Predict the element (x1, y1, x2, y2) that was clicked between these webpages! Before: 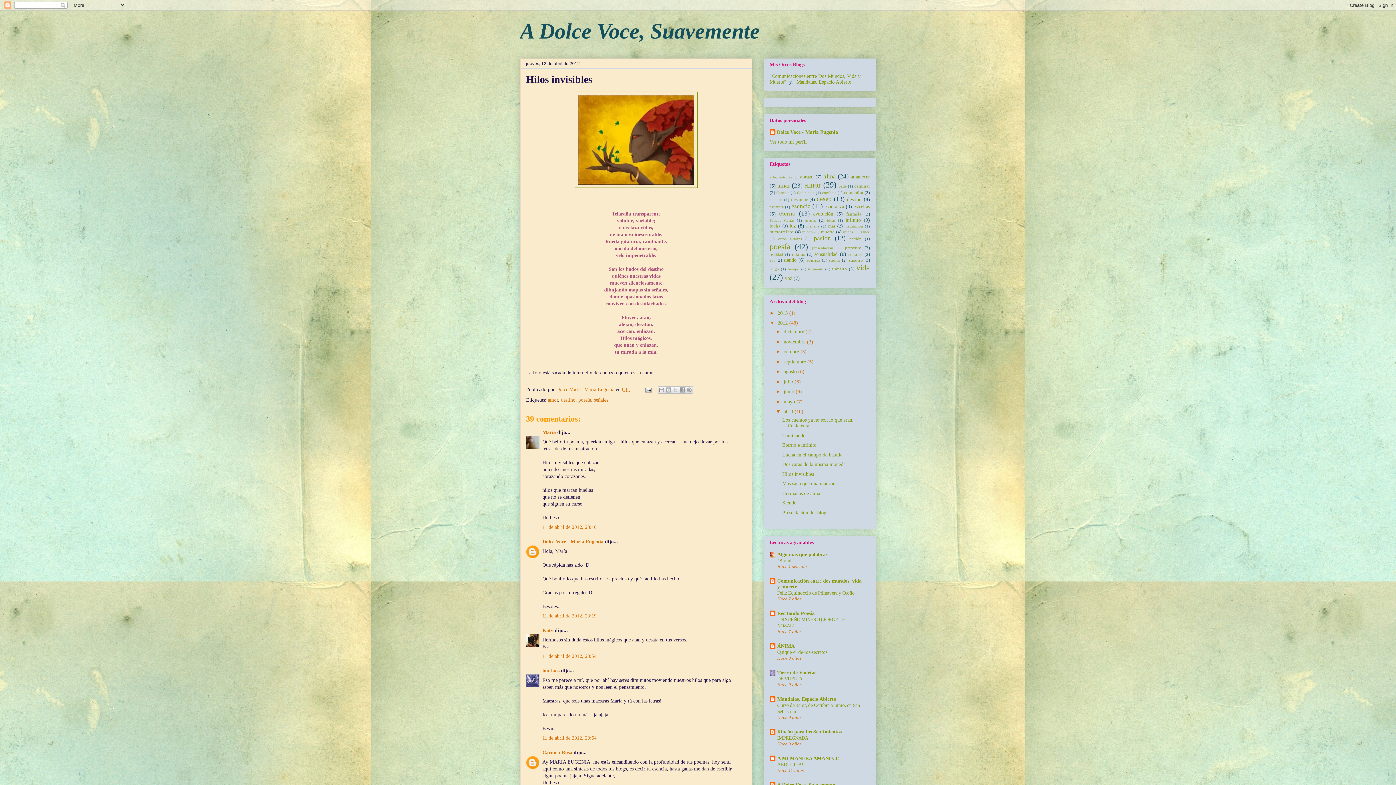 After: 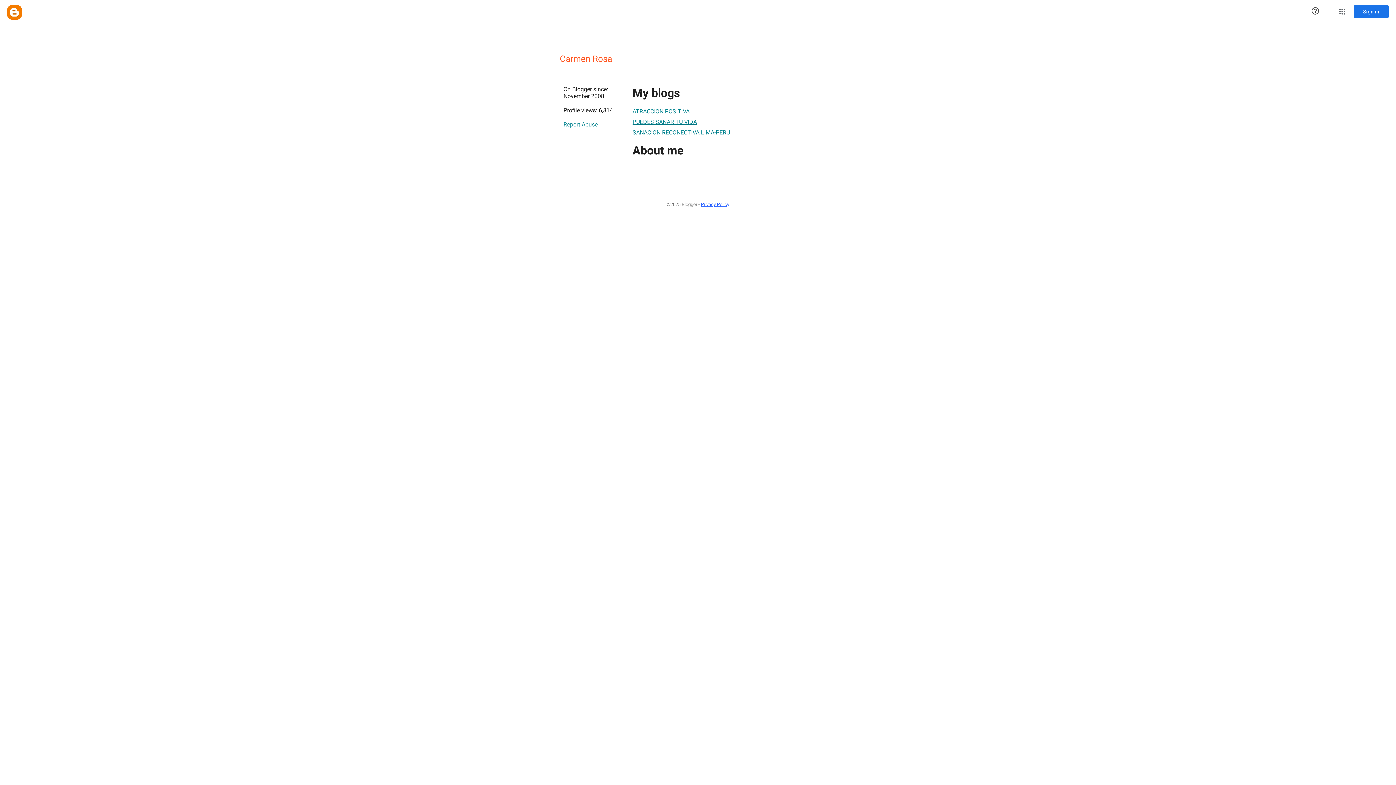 Action: label: Carmen Rosa bbox: (542, 750, 572, 755)